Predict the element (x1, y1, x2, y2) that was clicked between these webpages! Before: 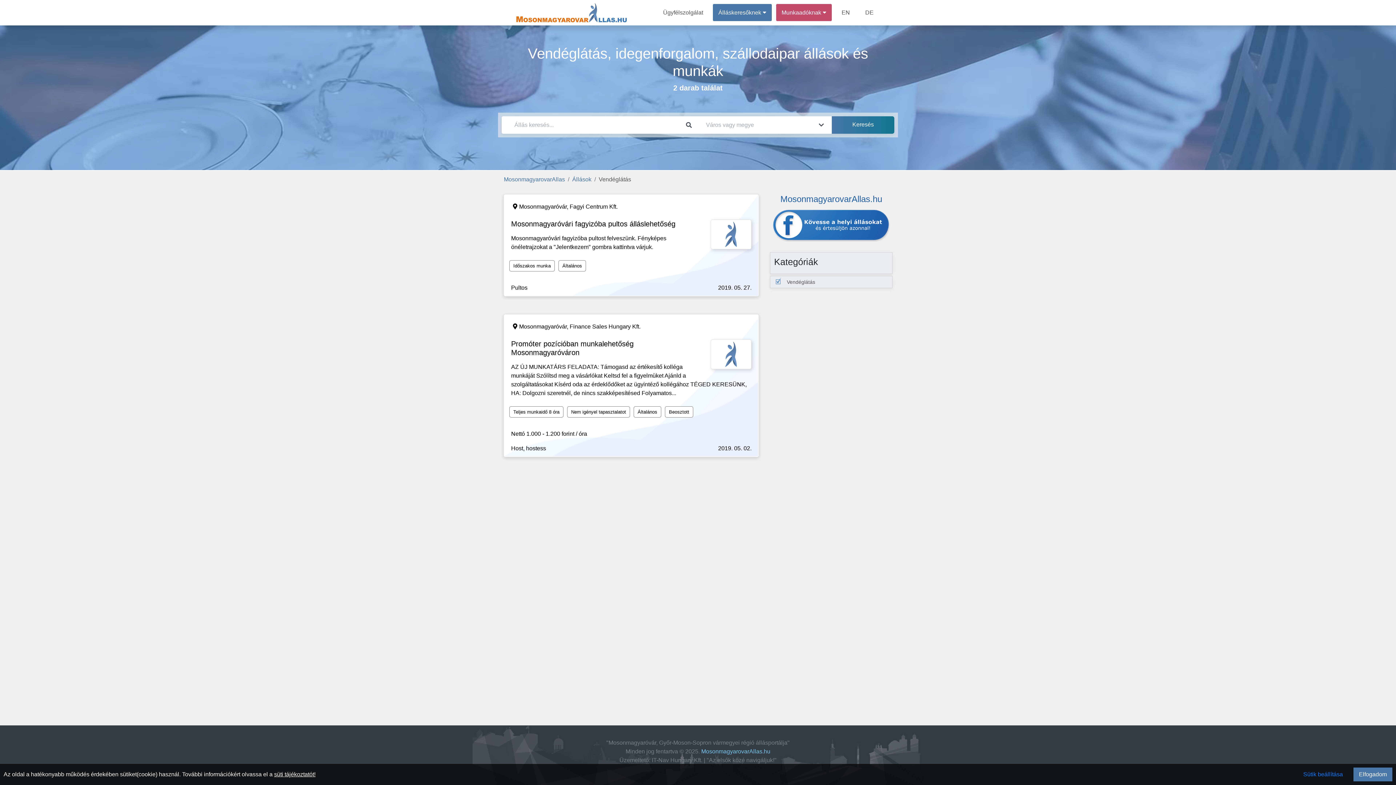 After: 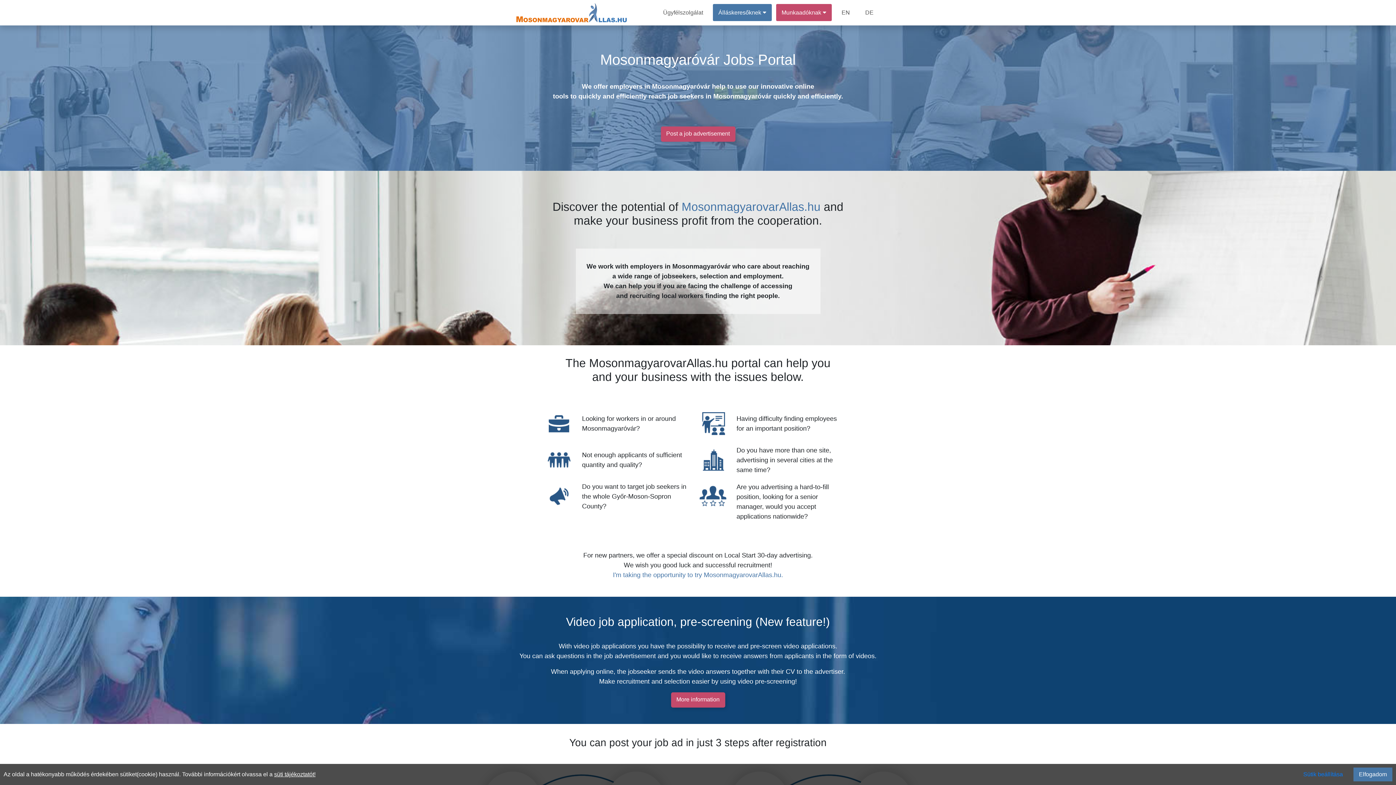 Action: bbox: (836, 4, 855, 21) label: EN